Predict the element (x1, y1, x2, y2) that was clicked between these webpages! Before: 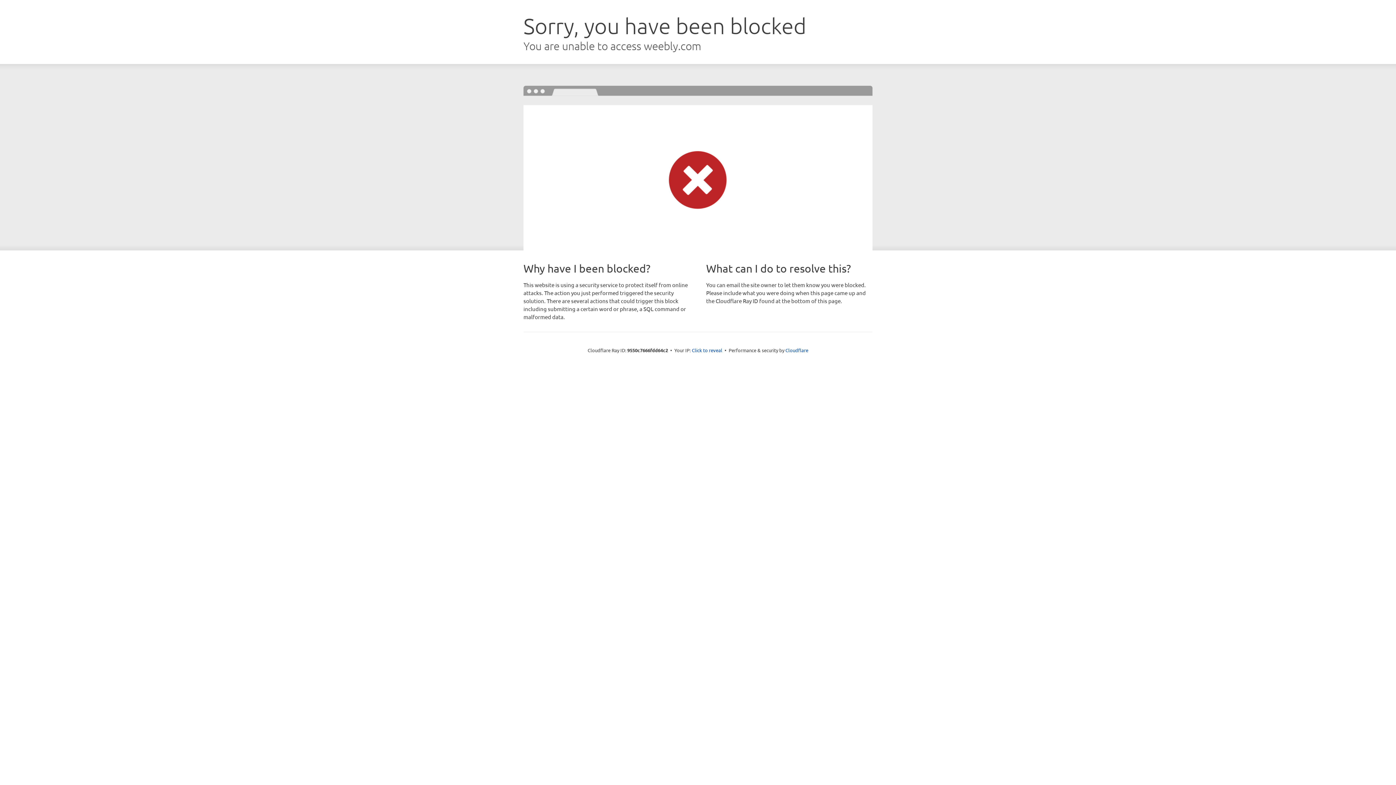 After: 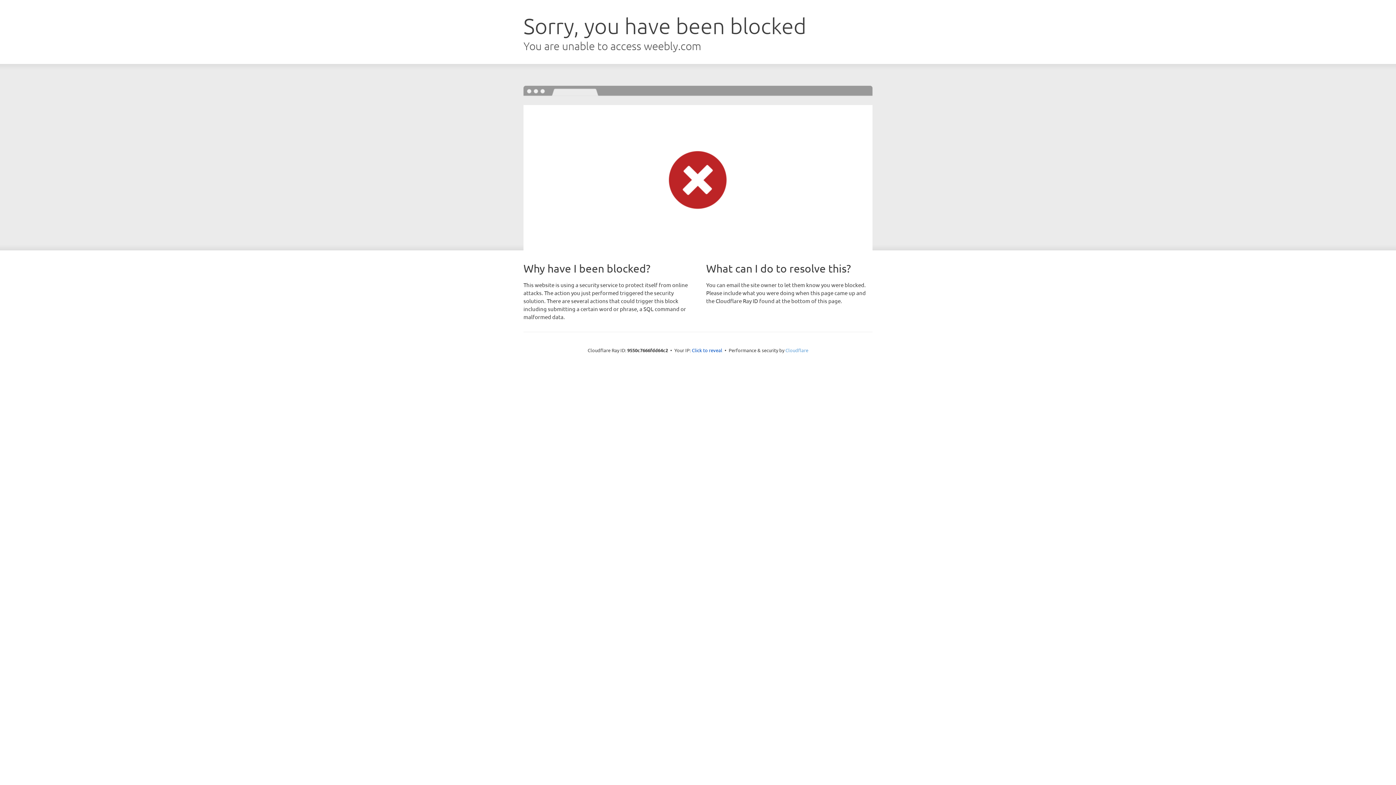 Action: bbox: (785, 347, 808, 353) label: Cloudflare